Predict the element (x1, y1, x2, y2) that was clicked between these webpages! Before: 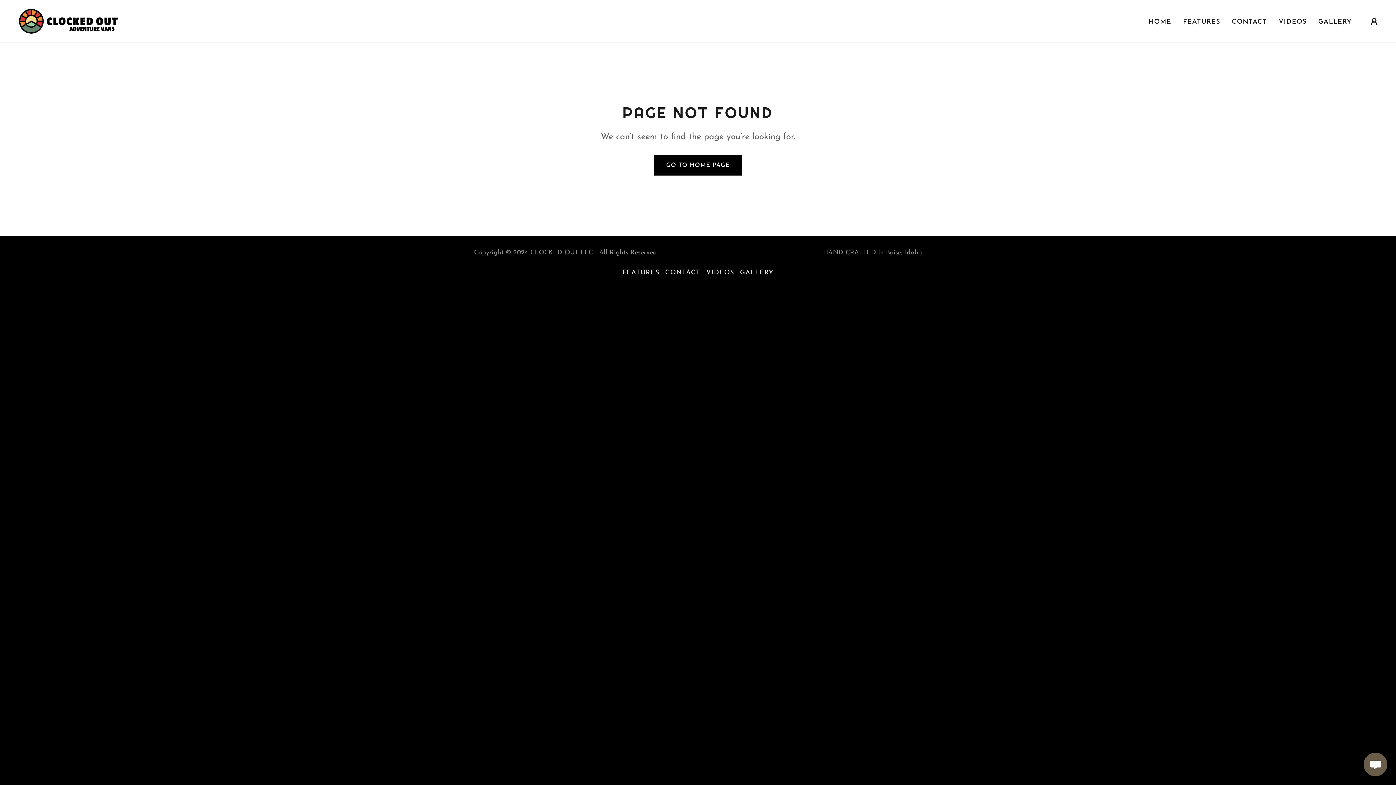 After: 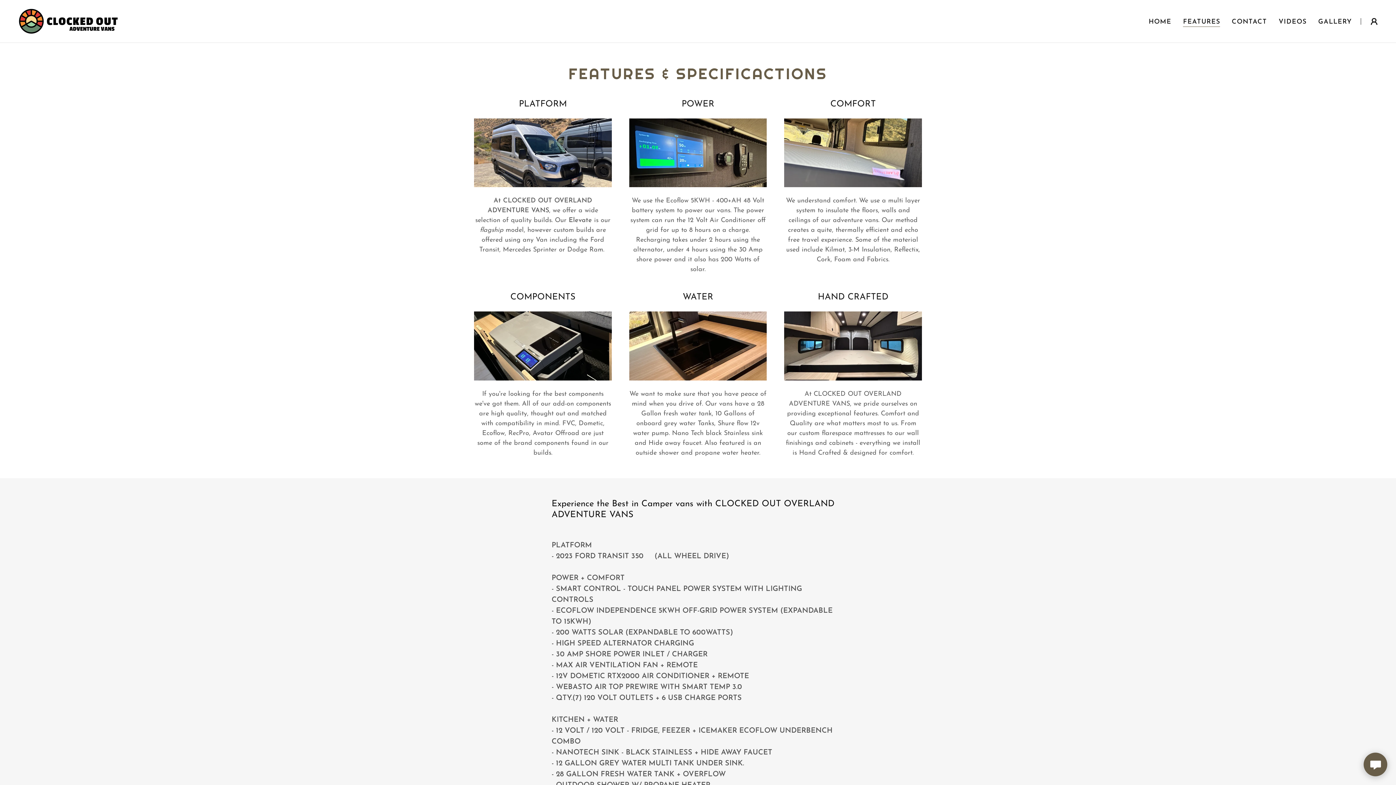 Action: label: FEATURES bbox: (1181, 15, 1222, 28)